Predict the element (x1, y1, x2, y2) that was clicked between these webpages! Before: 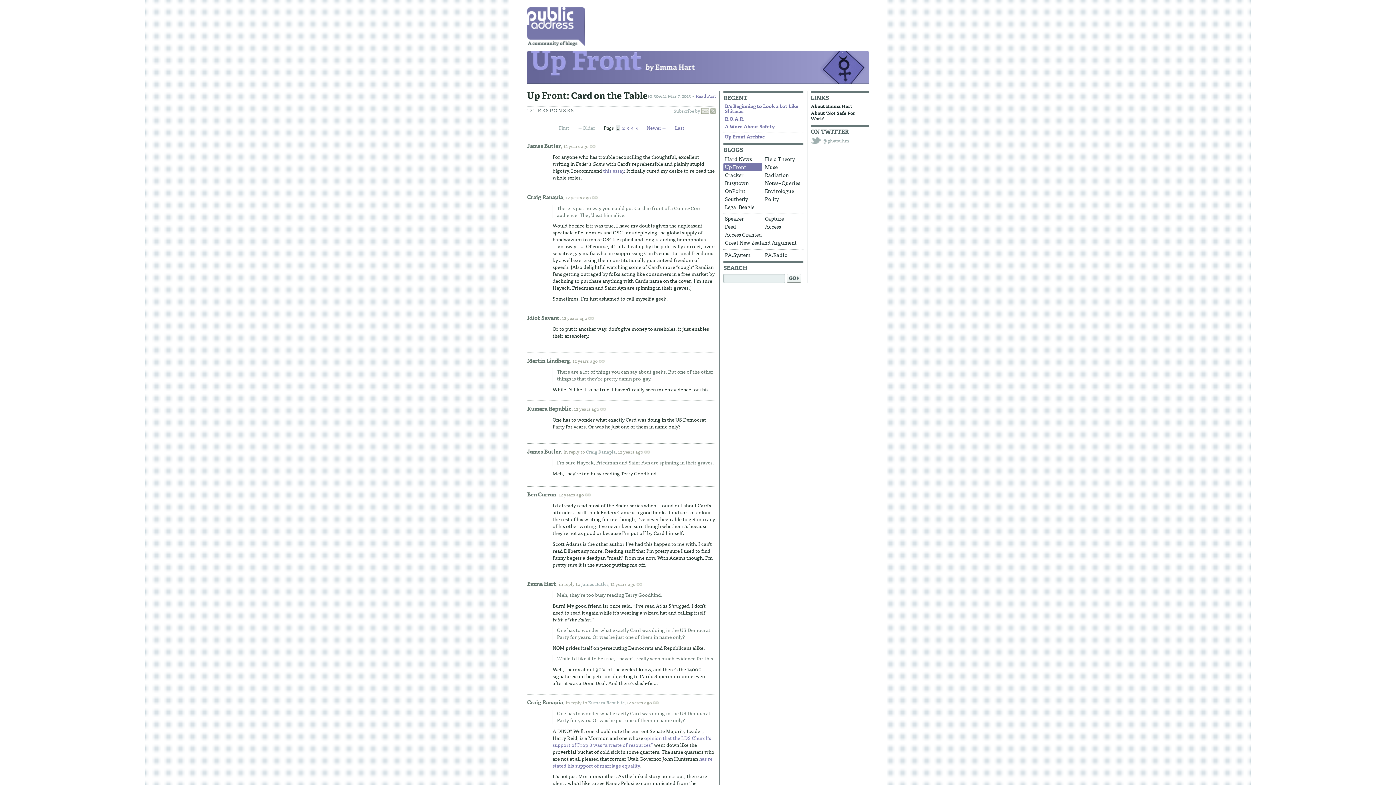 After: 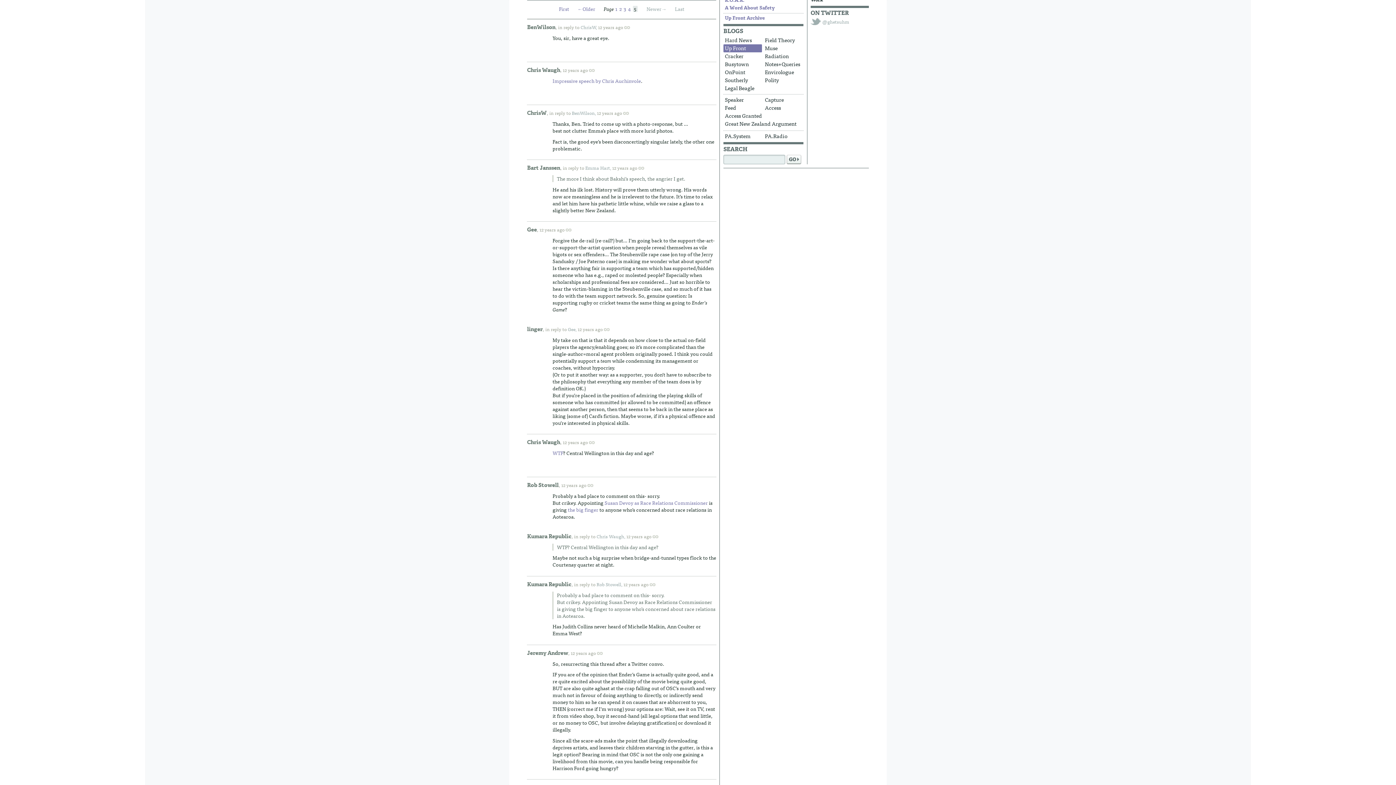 Action: bbox: (634, 124, 639, 130) label: 5